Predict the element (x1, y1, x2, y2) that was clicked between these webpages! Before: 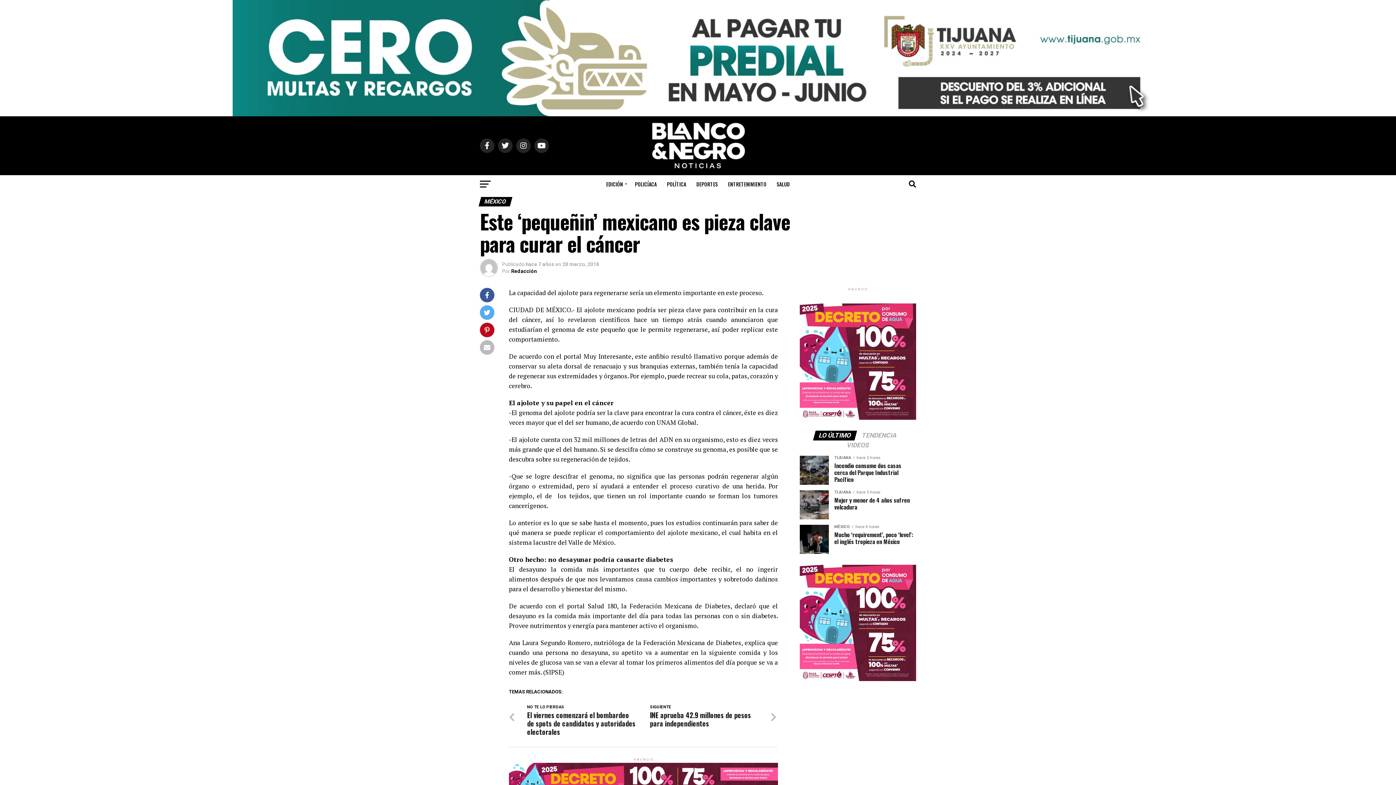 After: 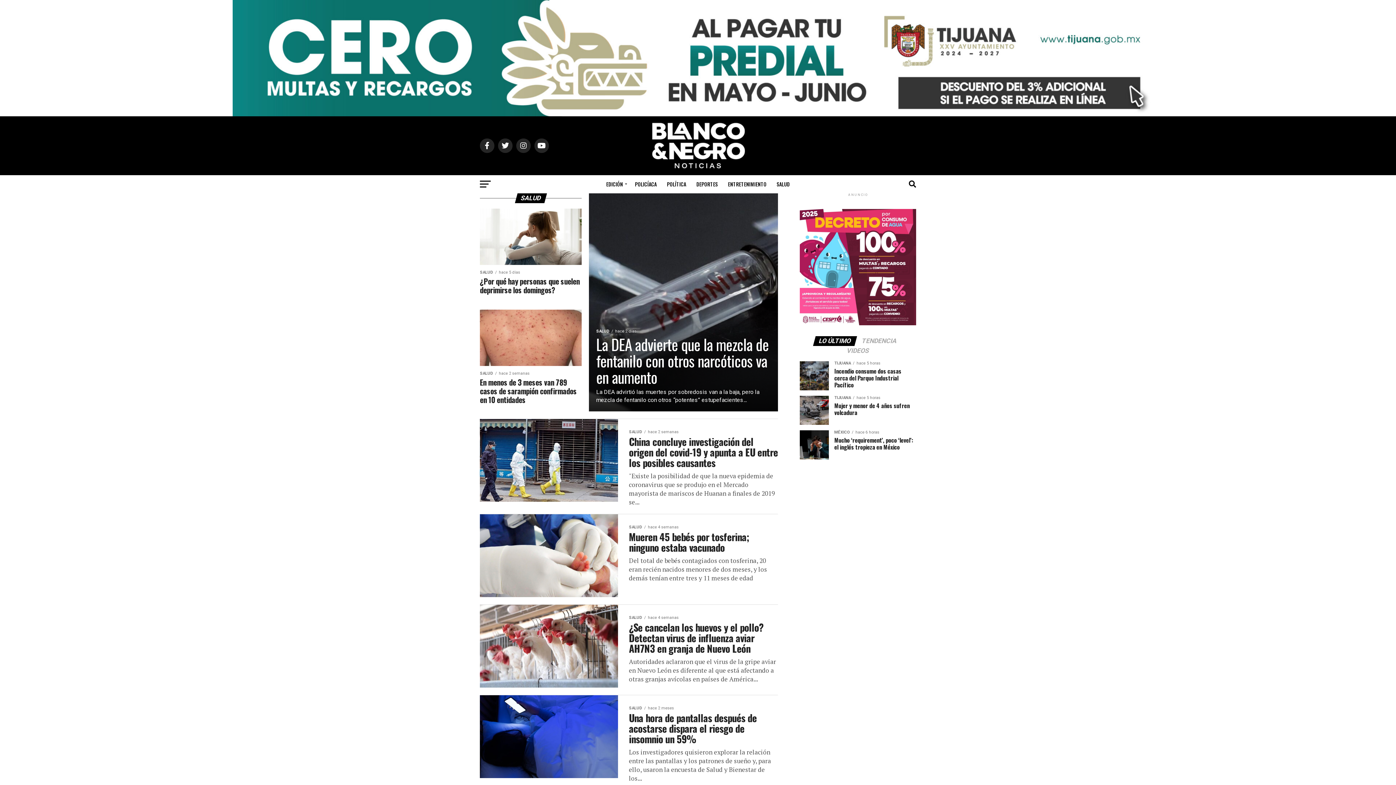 Action: bbox: (772, 175, 794, 193) label: SALUD